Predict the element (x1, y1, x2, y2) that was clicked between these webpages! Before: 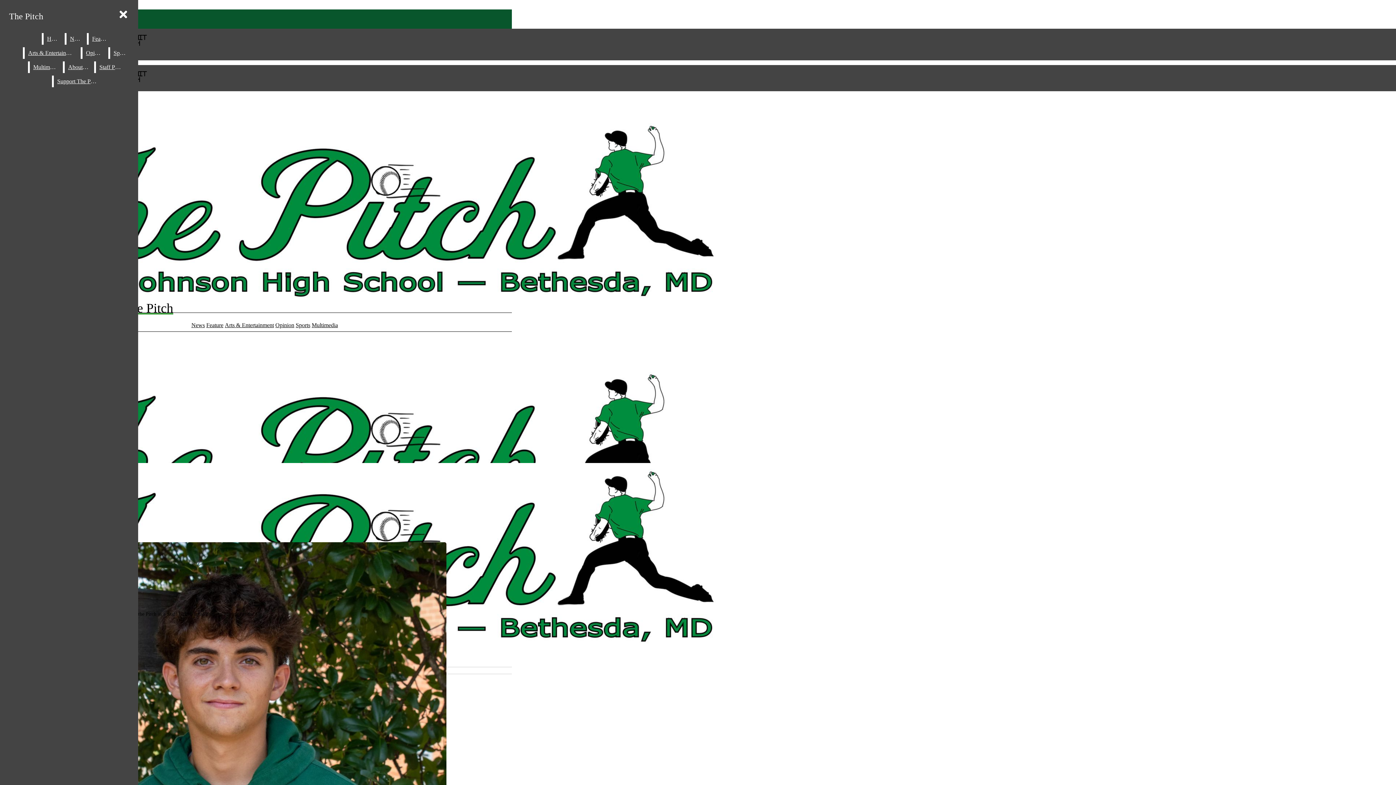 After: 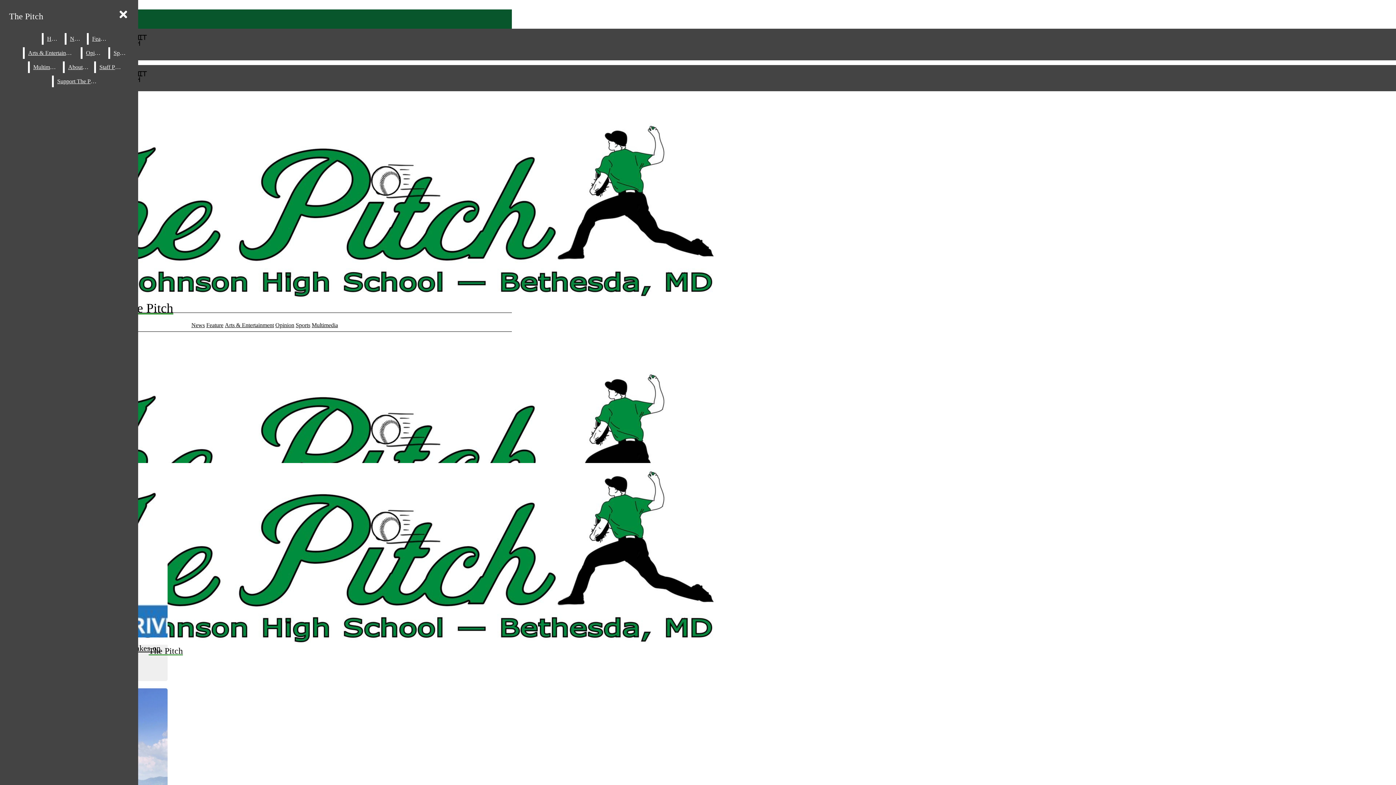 Action: label: Feature bbox: (88, 33, 111, 44)